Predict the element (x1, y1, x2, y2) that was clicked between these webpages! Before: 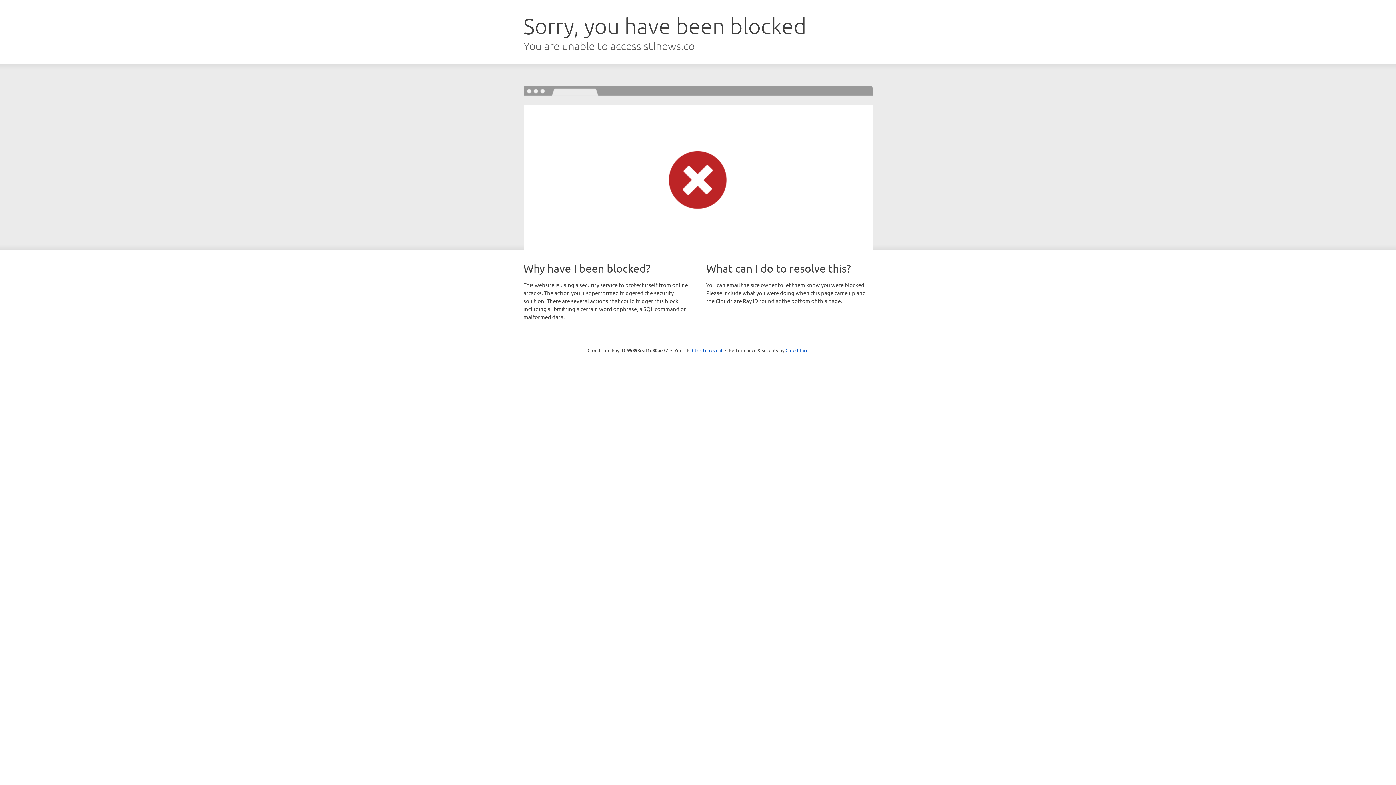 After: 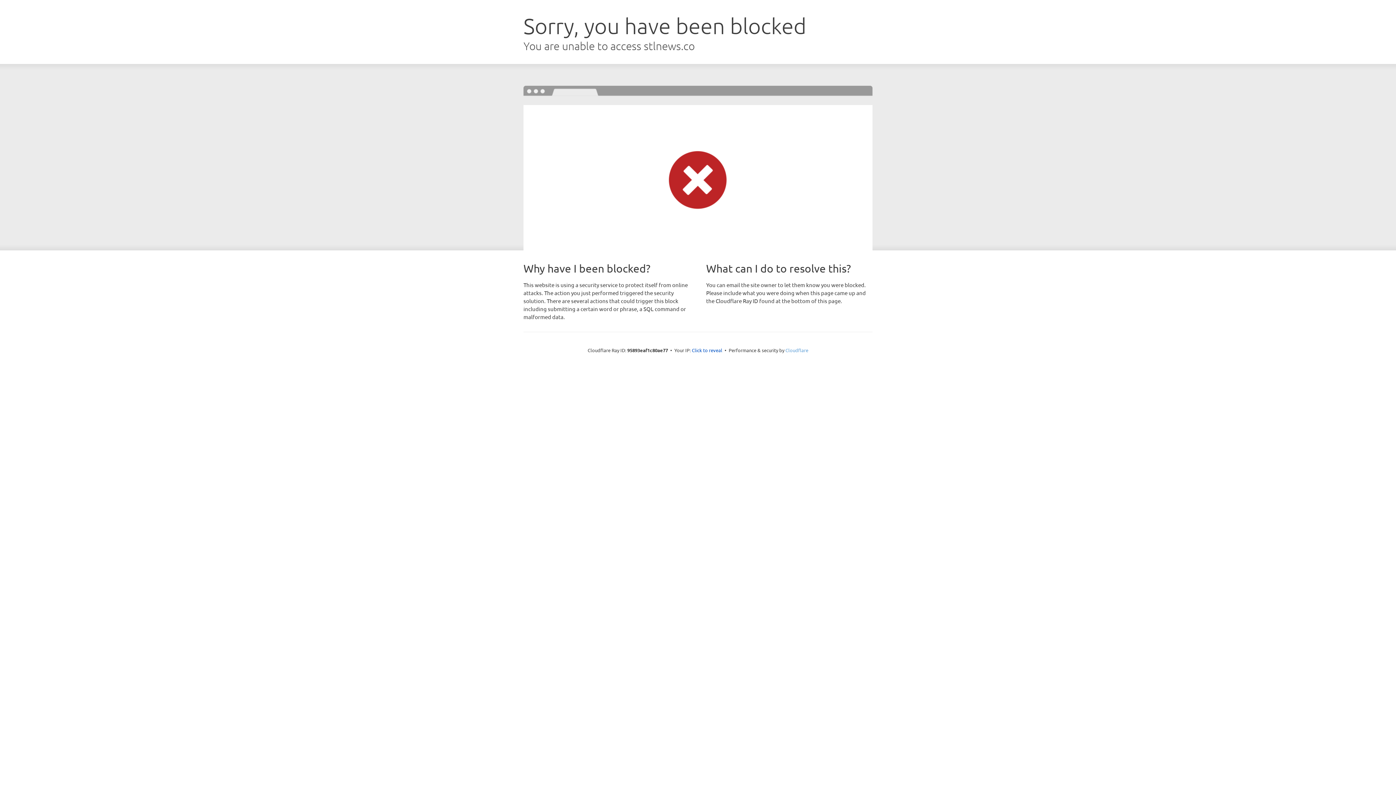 Action: bbox: (785, 347, 808, 353) label: Cloudflare